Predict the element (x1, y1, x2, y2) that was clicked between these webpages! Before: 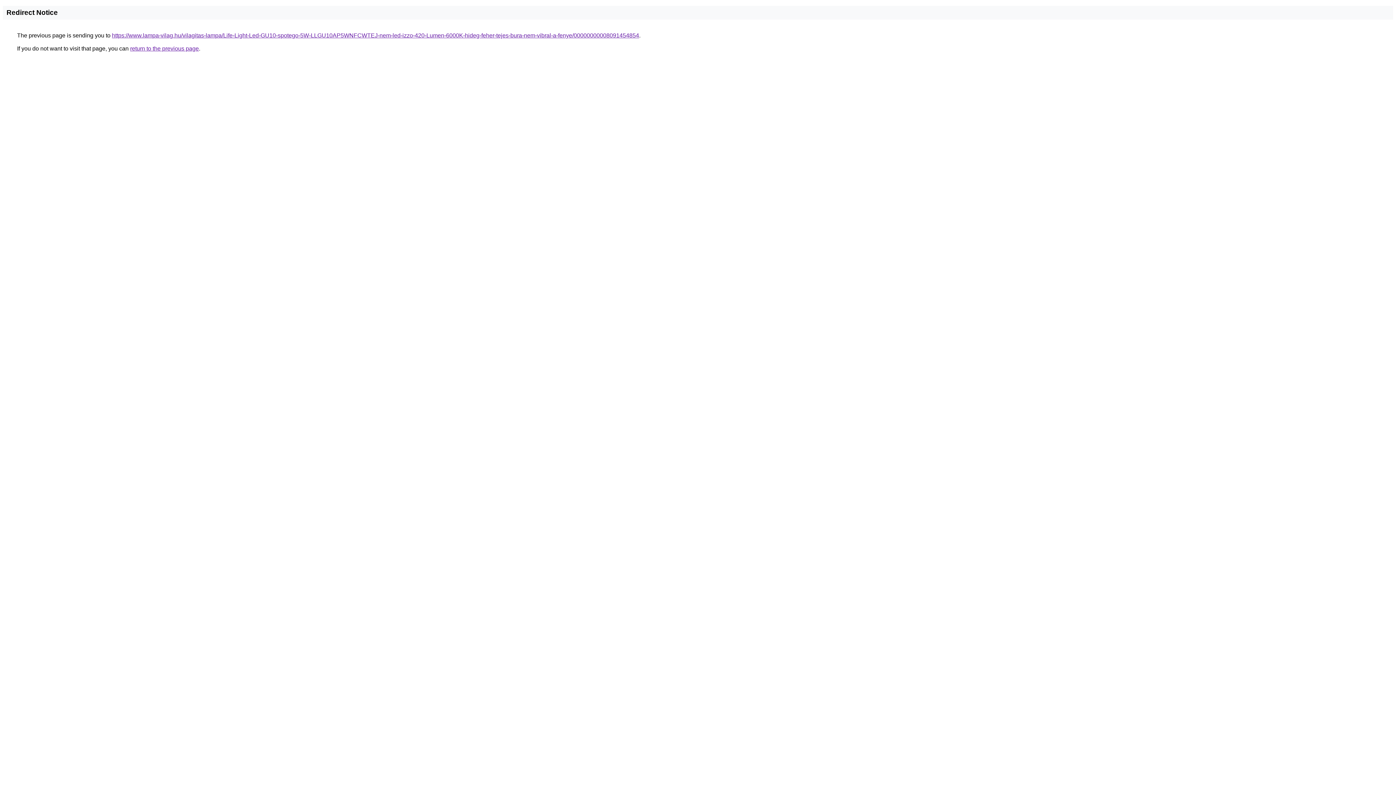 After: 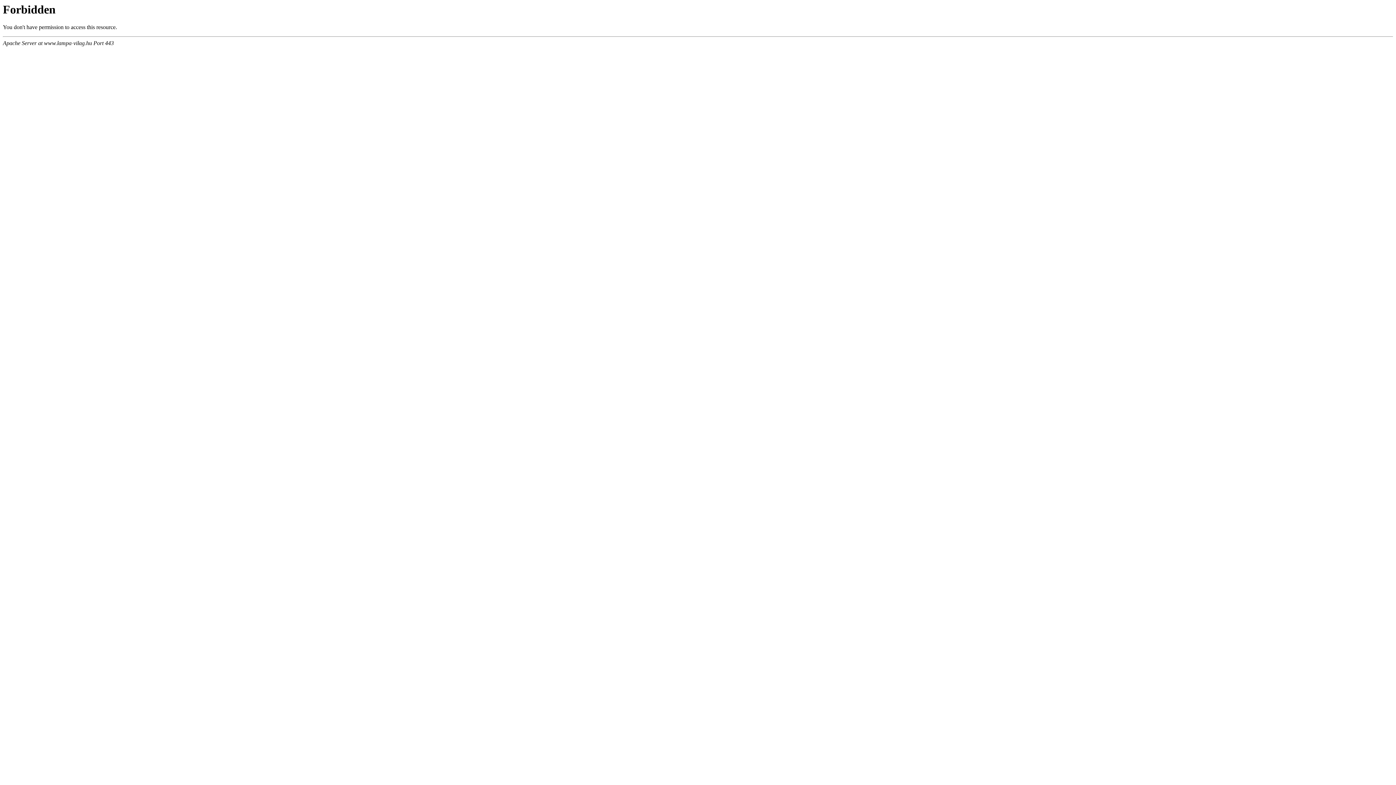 Action: bbox: (112, 32, 639, 38) label: https://www.lampa-vilag.hu/vilagitas-lampa/Life-Light-Led-GU10-spotego-5W-LLGU10AP5WNFCWTEJ-nem-led-izzo-420-Lumen-6000K-hideg-feher-tejes-bura-nem-vibral-a-fenye/00000000008091454854